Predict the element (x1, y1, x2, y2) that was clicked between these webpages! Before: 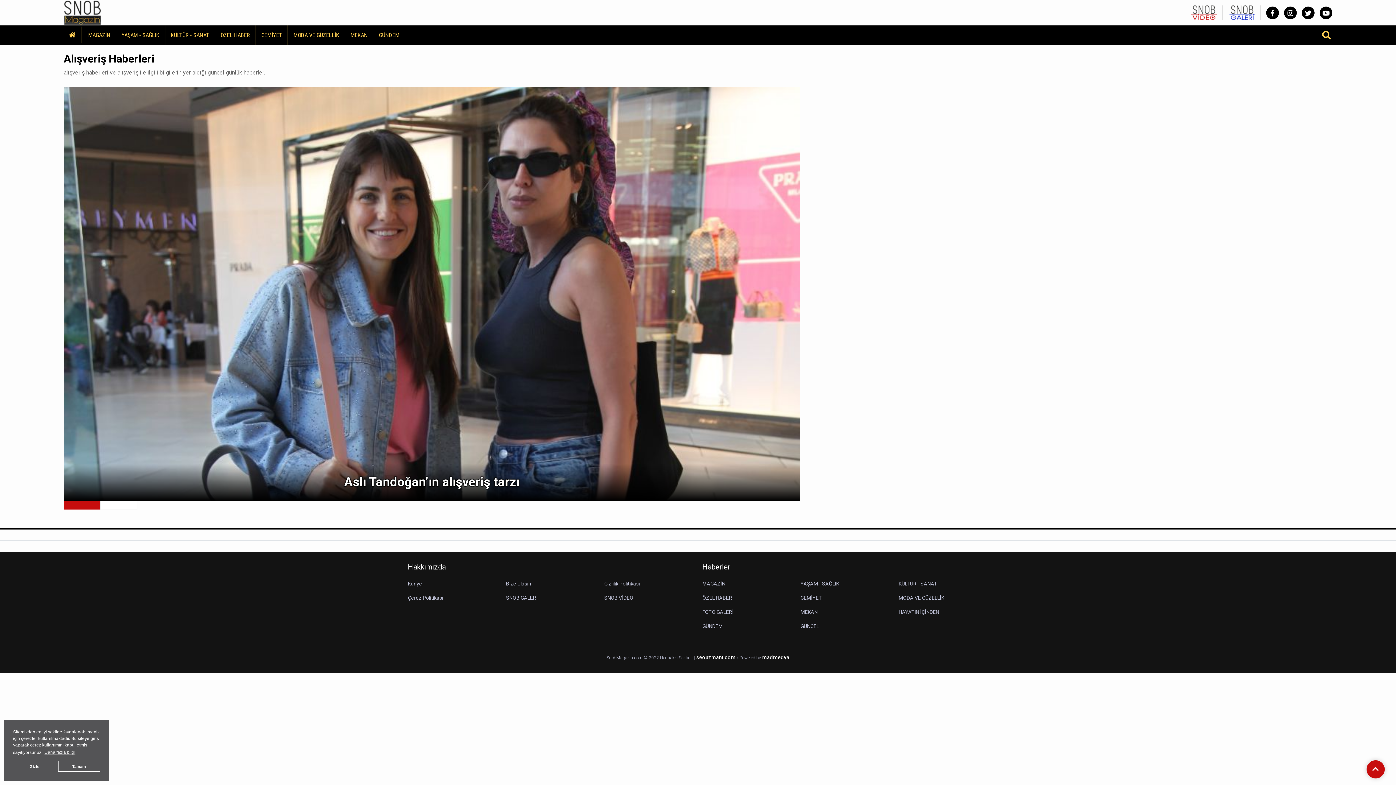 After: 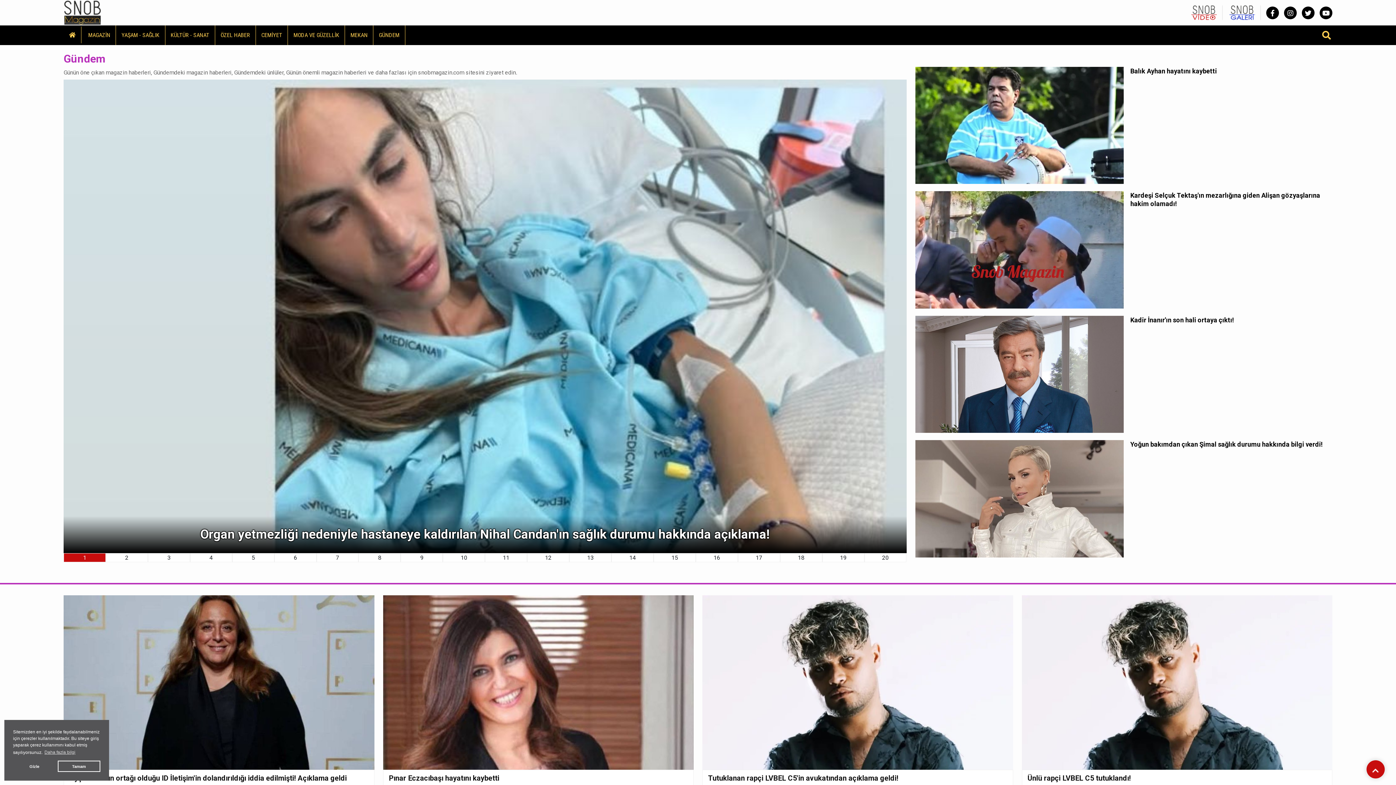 Action: label: GÜNDEM bbox: (702, 623, 722, 629)